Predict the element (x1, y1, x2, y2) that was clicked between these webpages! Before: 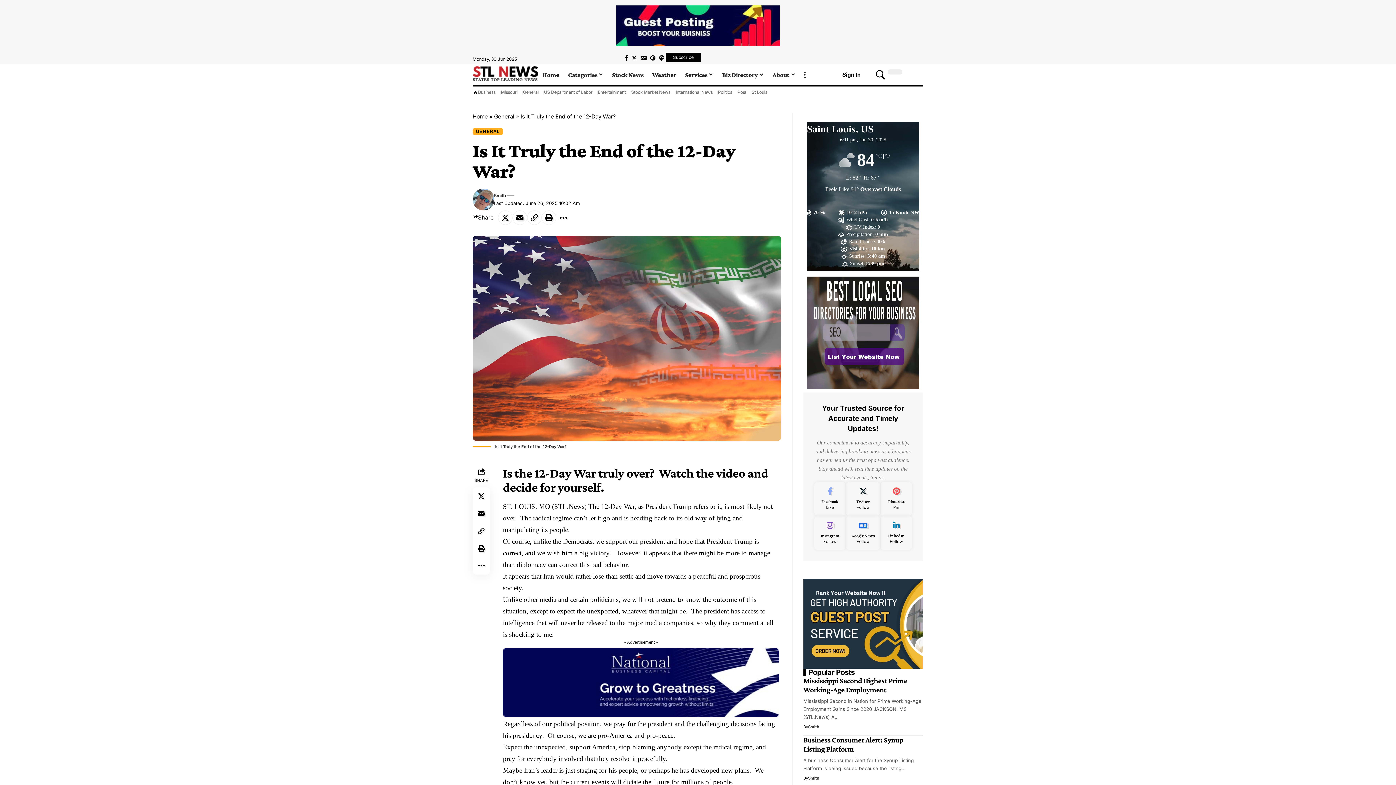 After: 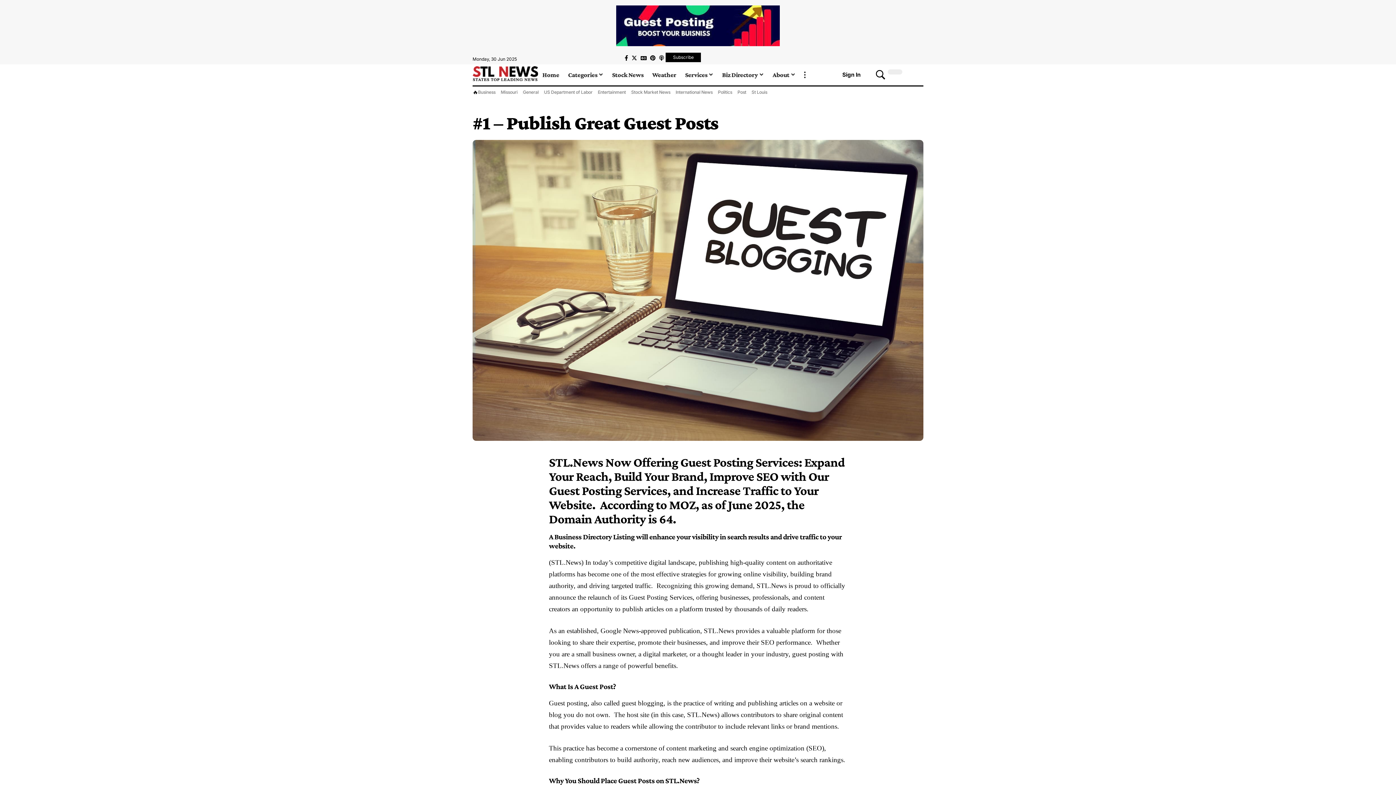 Action: bbox: (803, 579, 923, 669)